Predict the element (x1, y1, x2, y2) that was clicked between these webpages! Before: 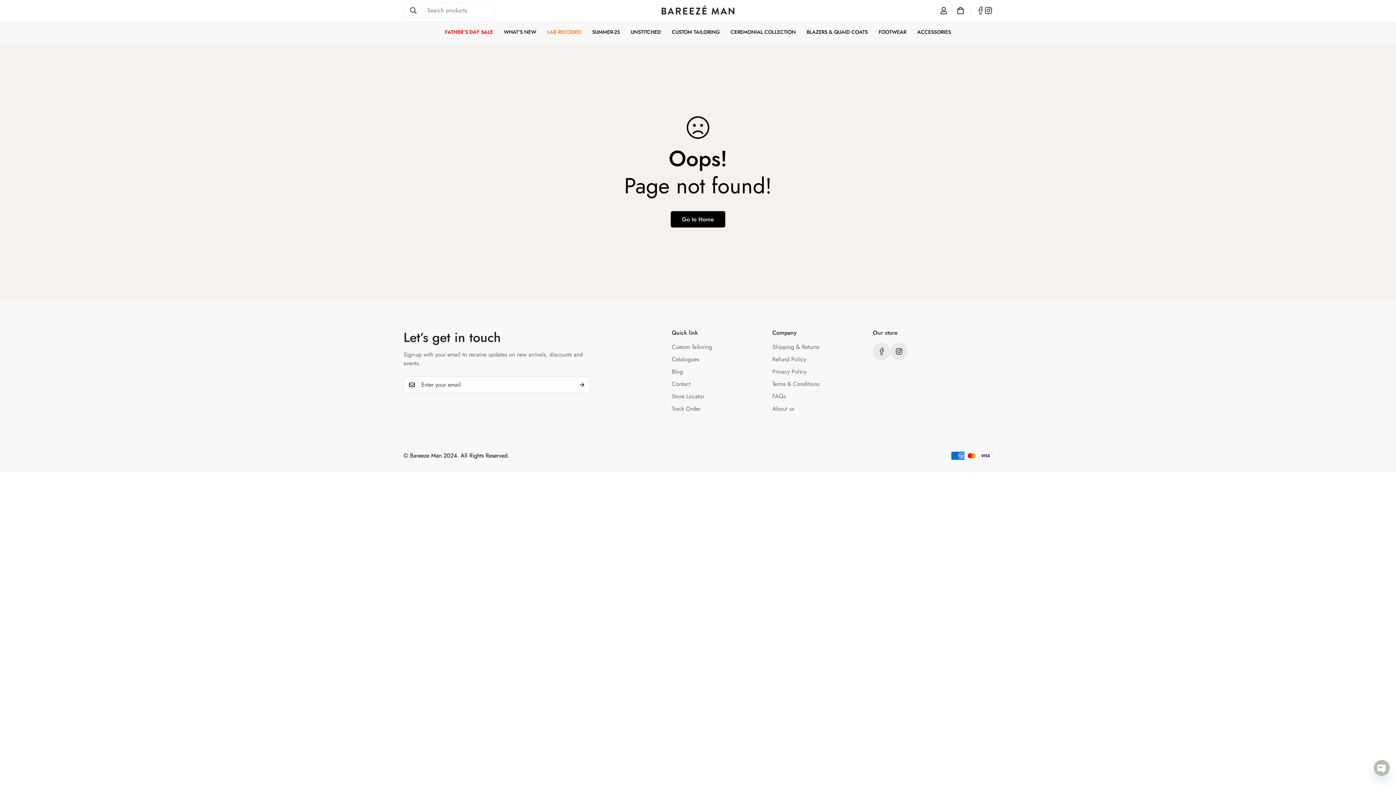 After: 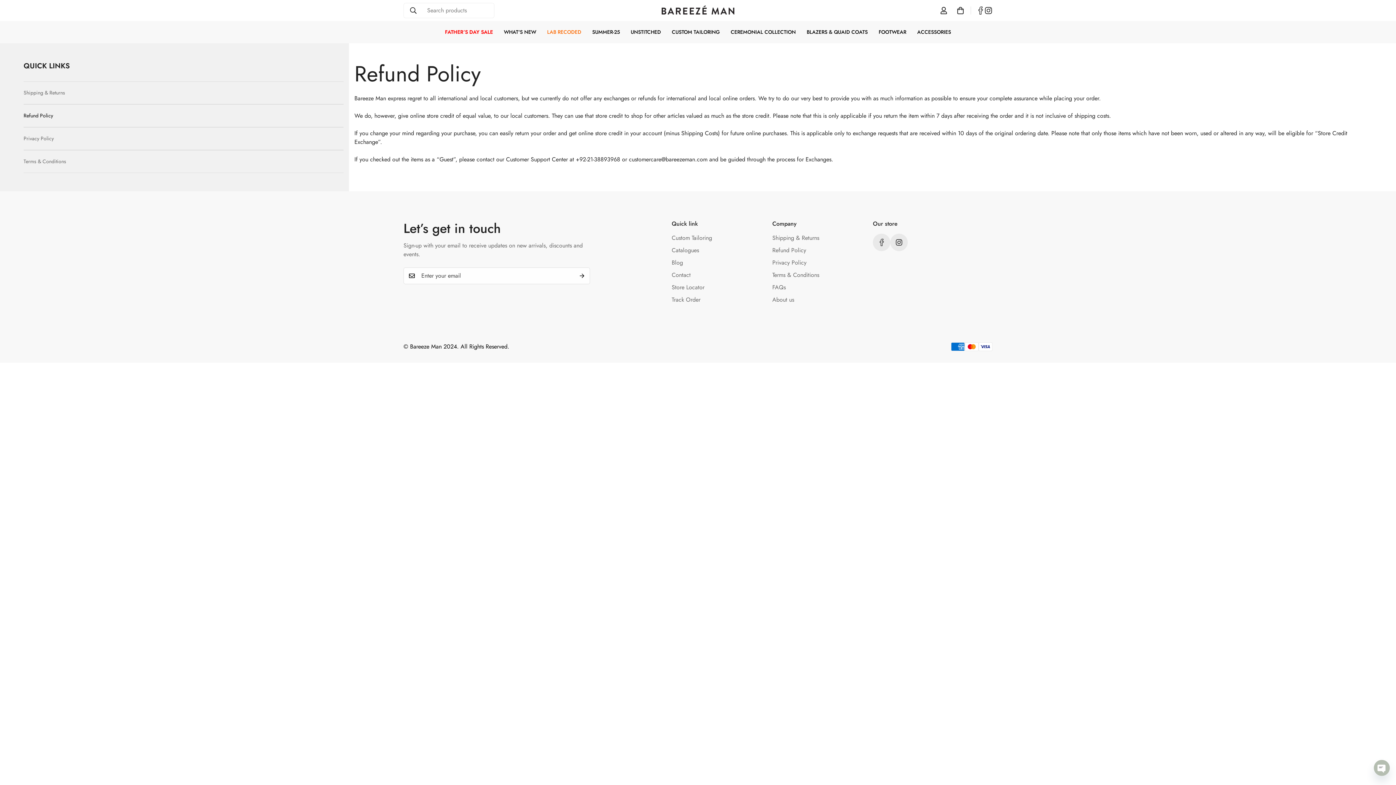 Action: label: Refund Policy bbox: (772, 355, 806, 363)